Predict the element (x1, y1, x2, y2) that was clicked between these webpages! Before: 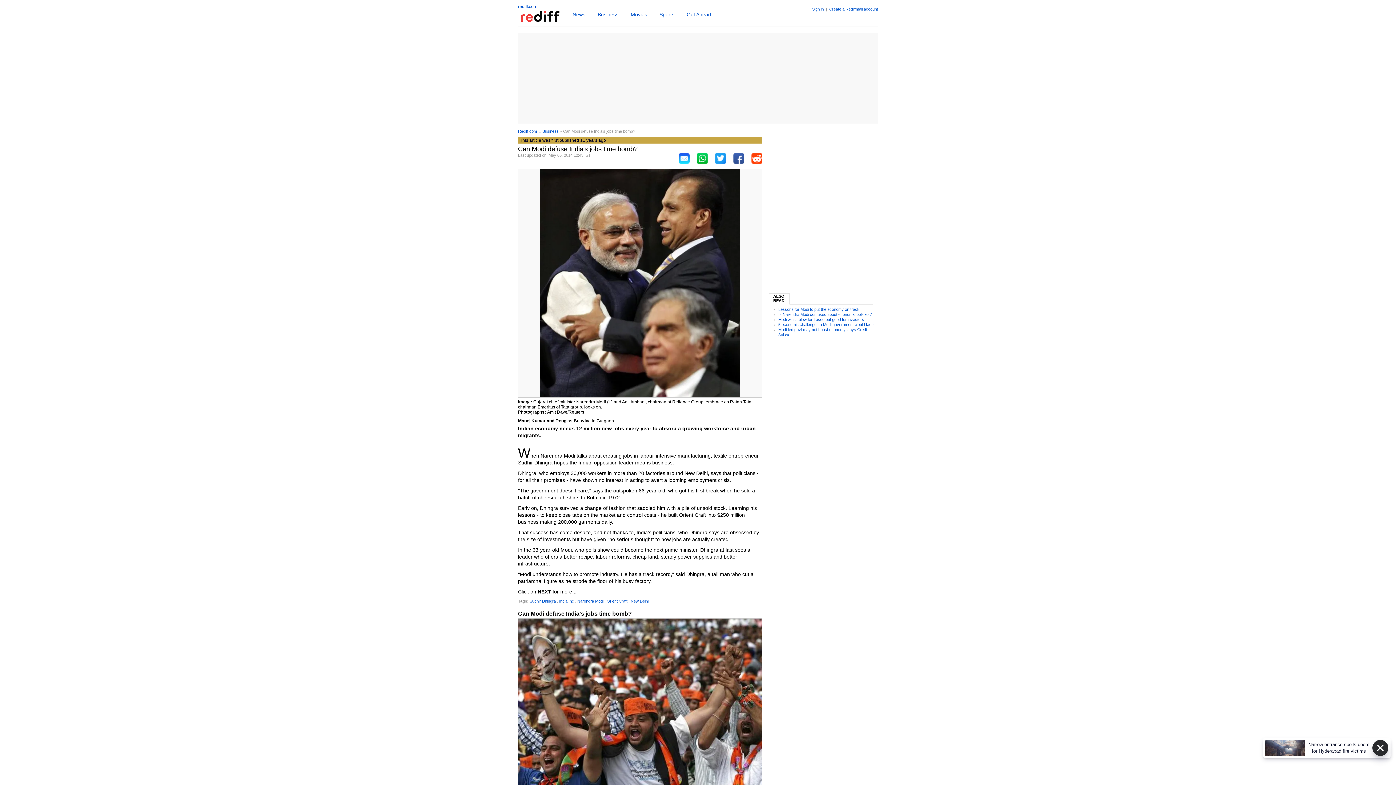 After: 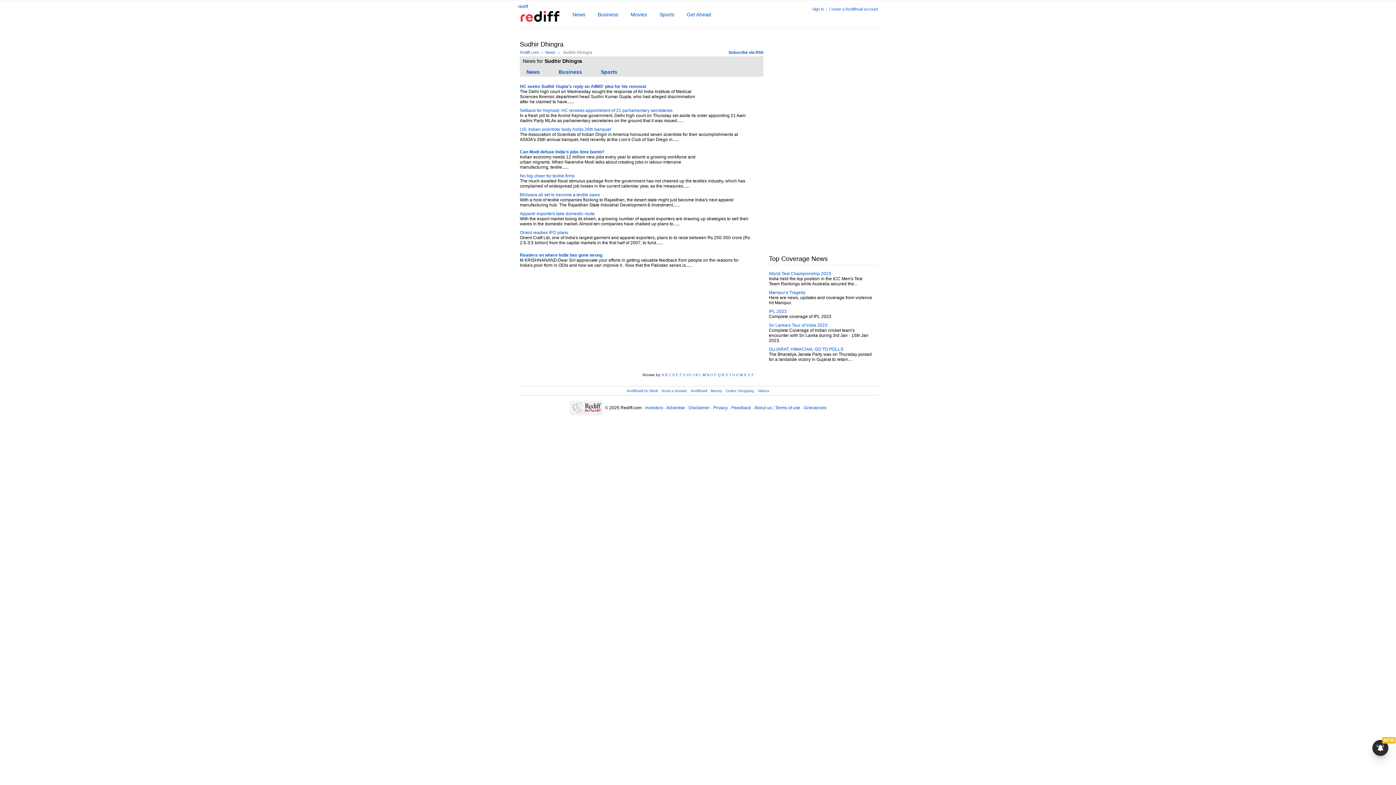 Action: label: Sudhir Dhingra bbox: (529, 599, 556, 603)